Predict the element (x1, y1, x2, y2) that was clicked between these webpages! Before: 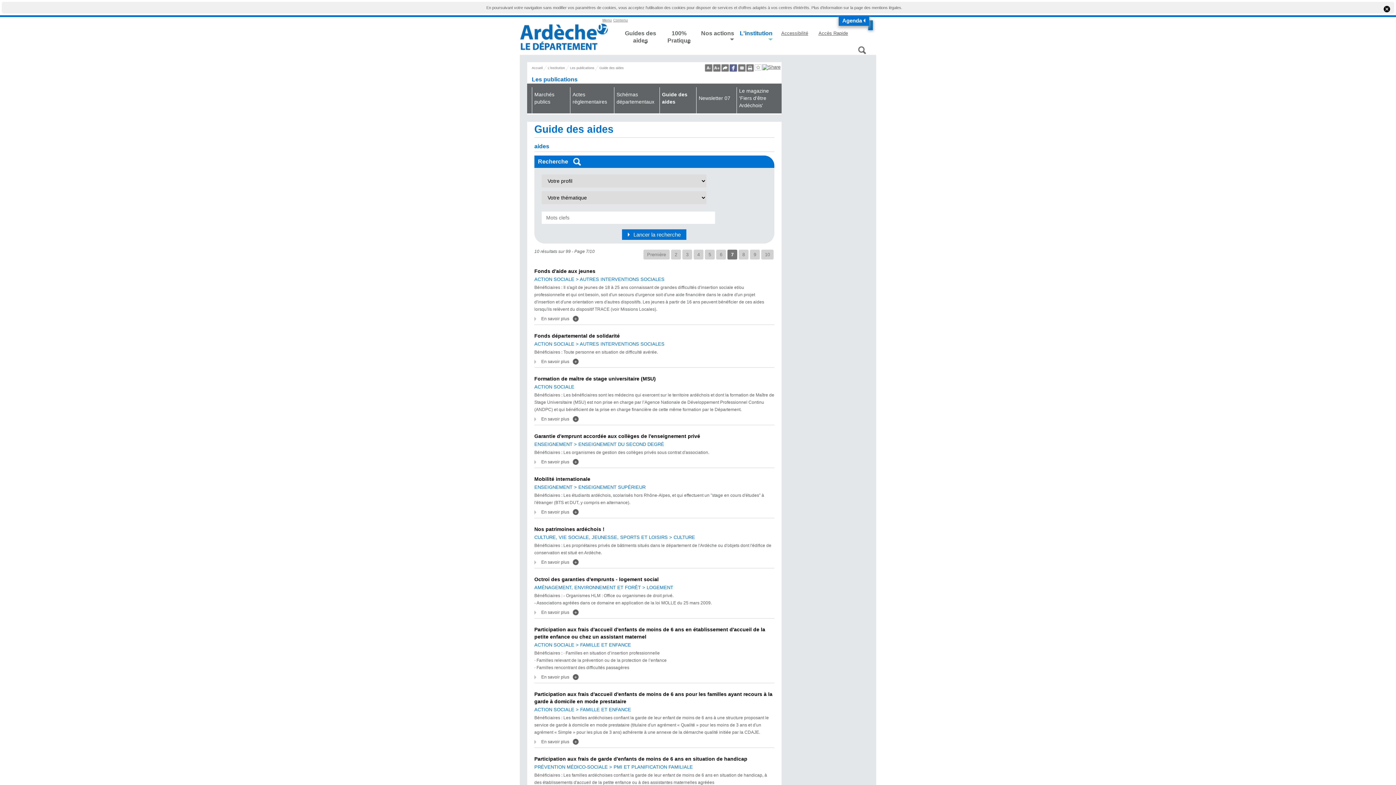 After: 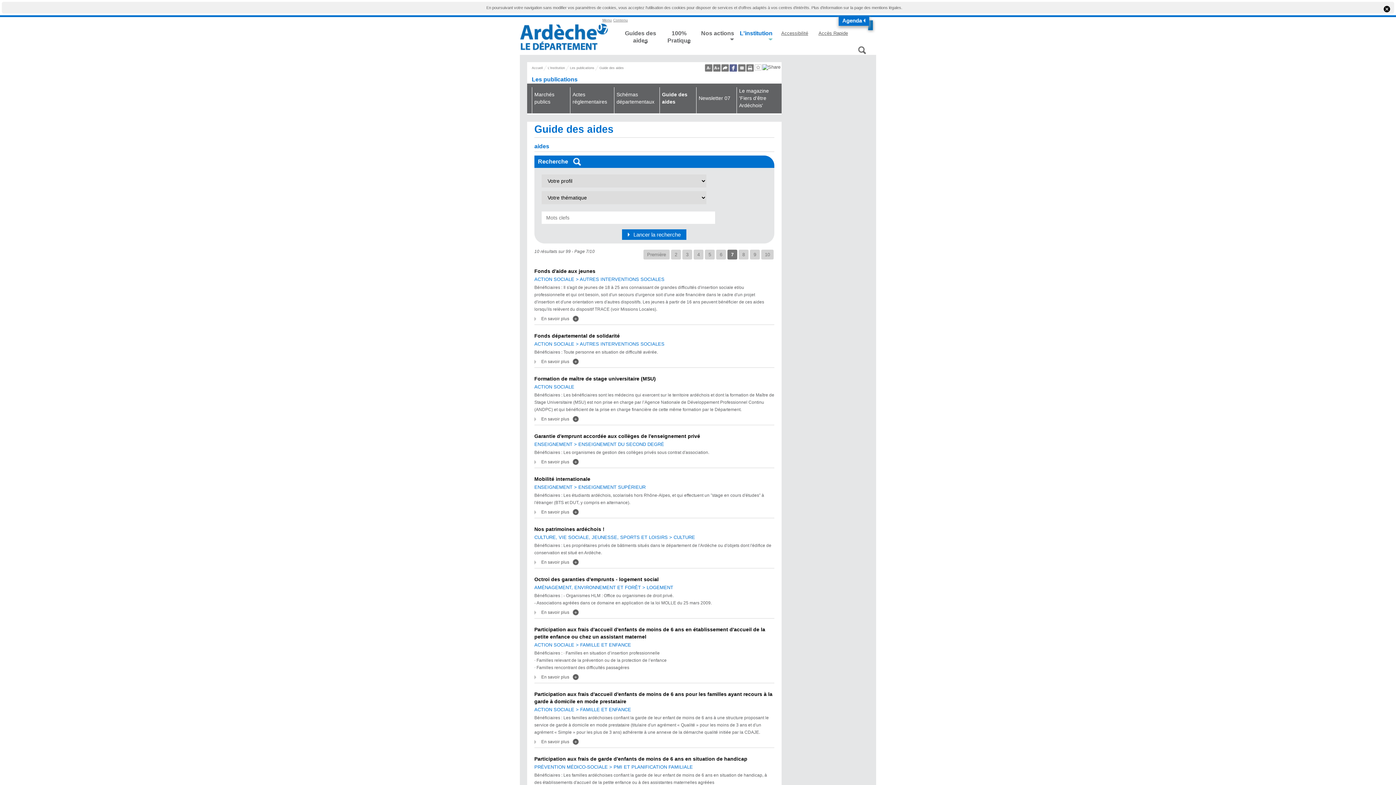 Action: bbox: (762, 64, 780, 70)